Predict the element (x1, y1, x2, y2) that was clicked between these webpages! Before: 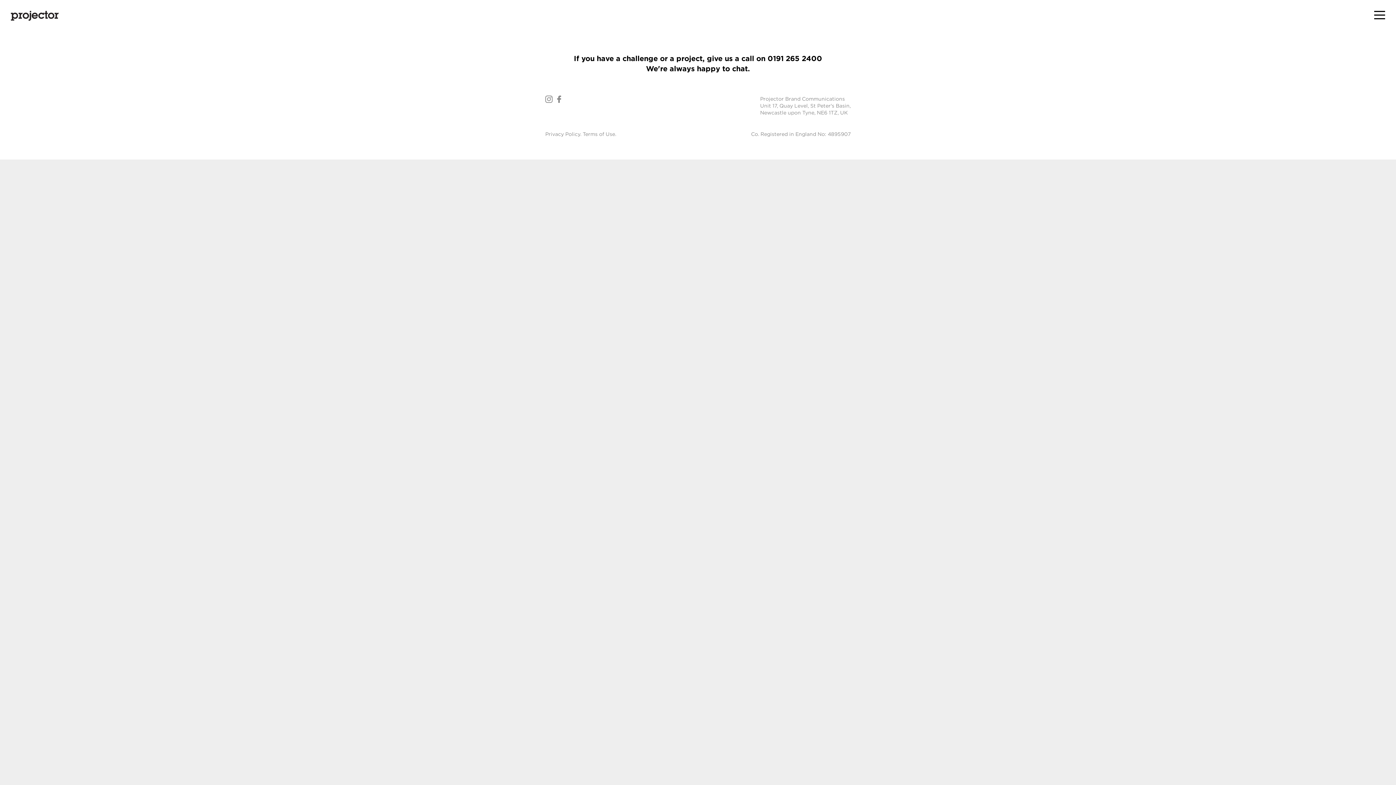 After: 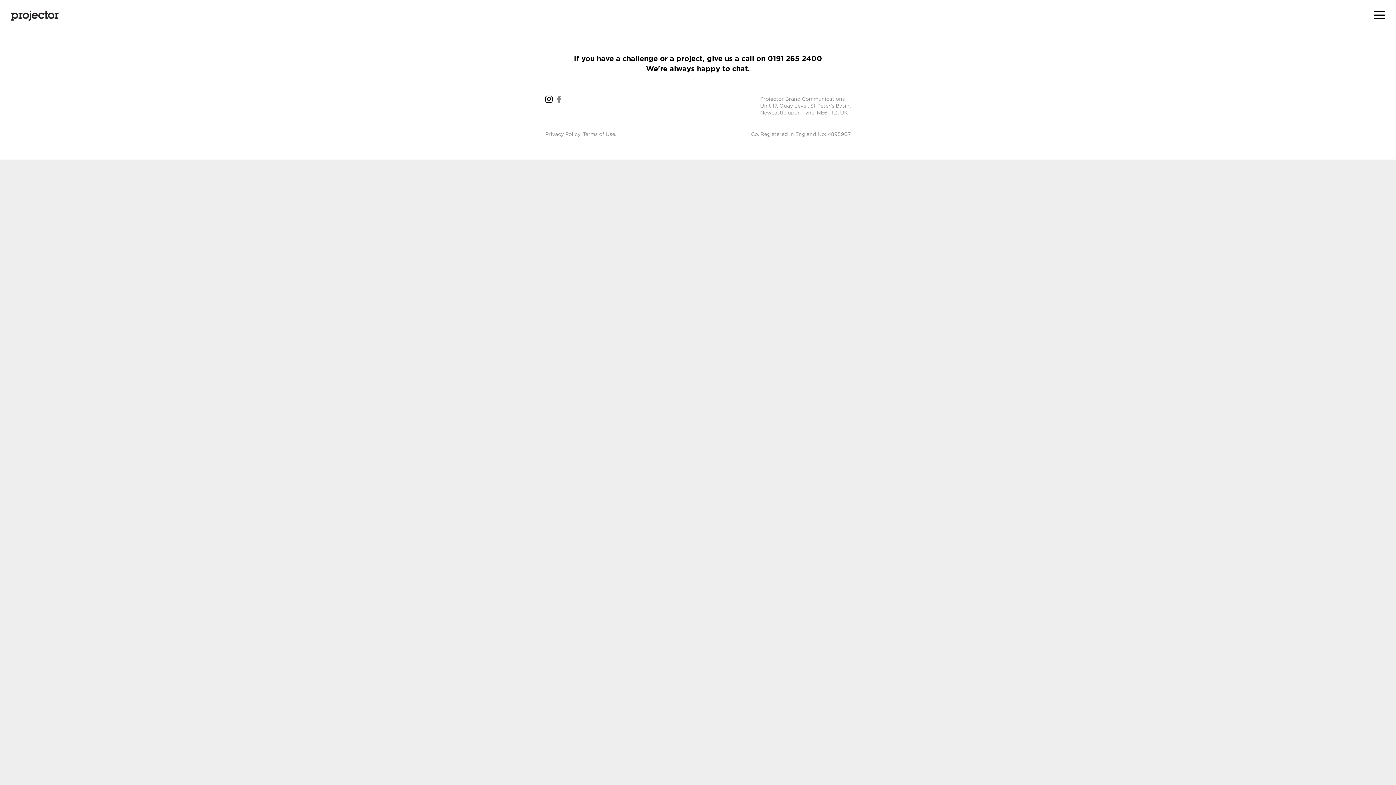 Action: bbox: (545, 95, 552, 104)